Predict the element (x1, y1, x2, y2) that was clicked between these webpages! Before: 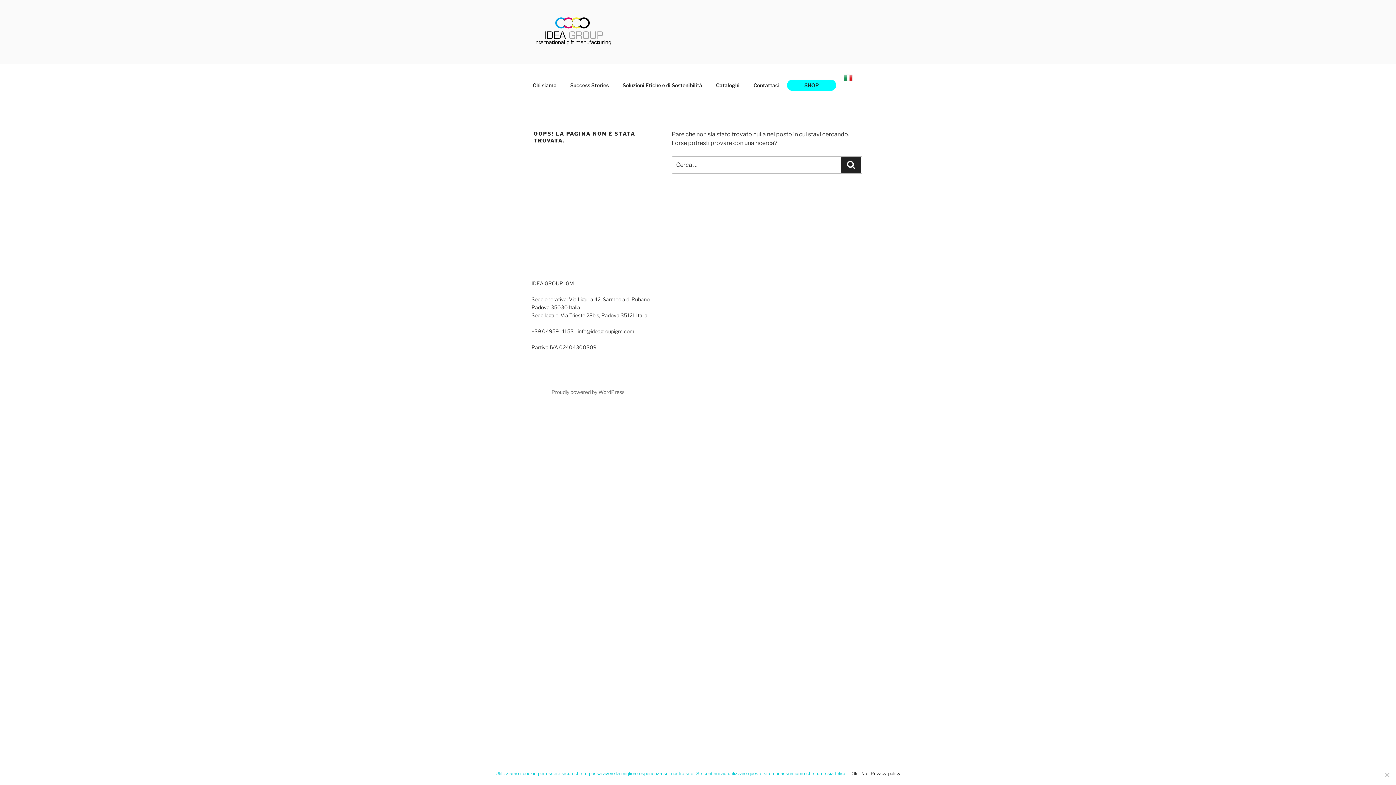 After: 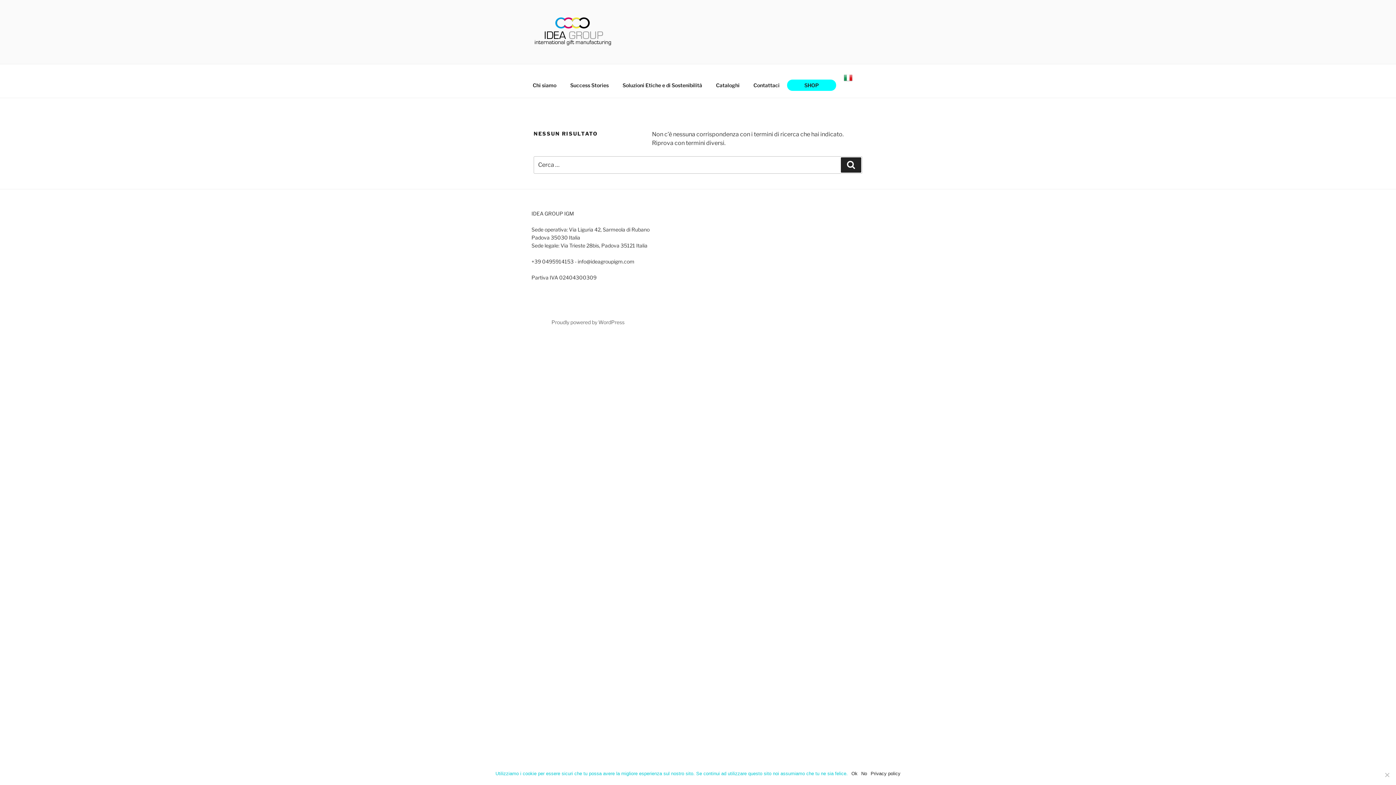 Action: bbox: (841, 157, 861, 172) label: Cerca